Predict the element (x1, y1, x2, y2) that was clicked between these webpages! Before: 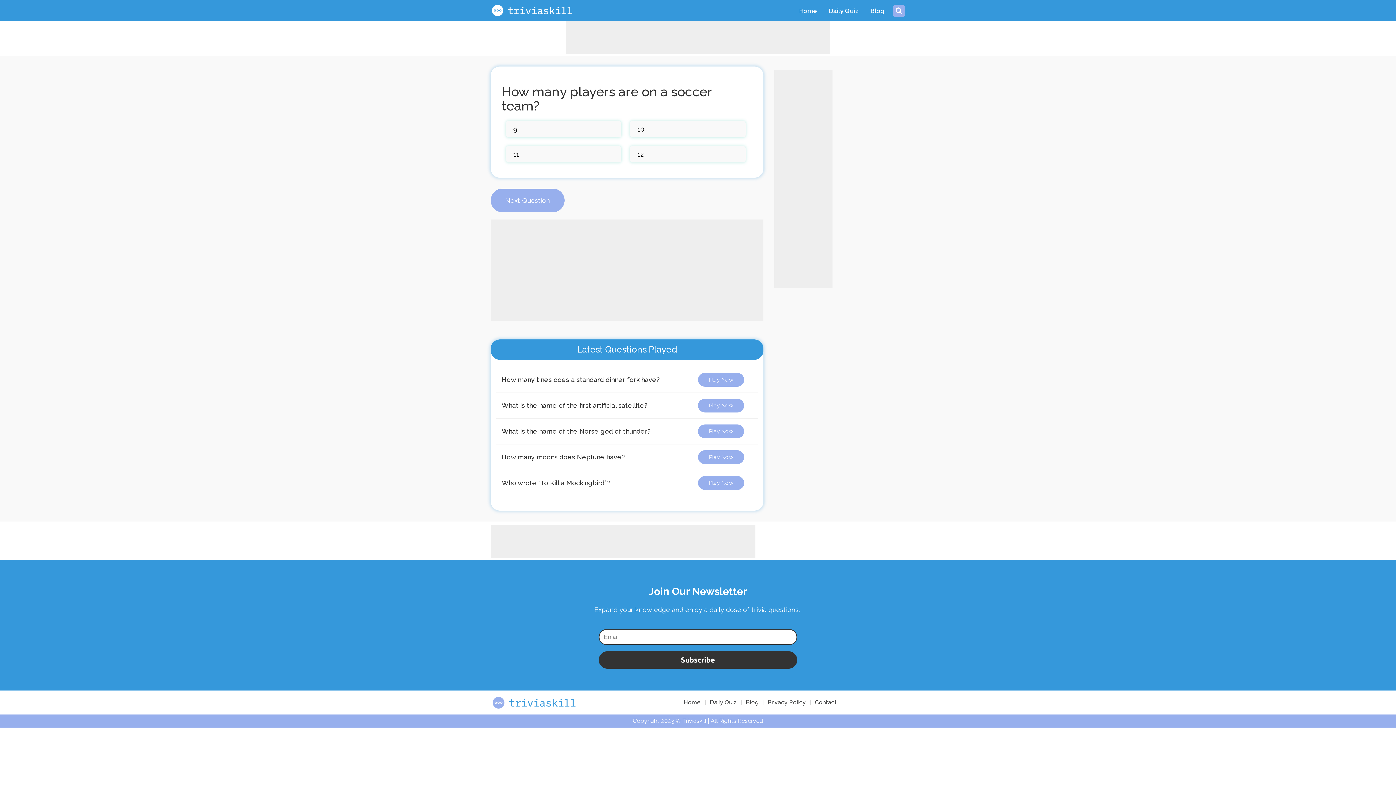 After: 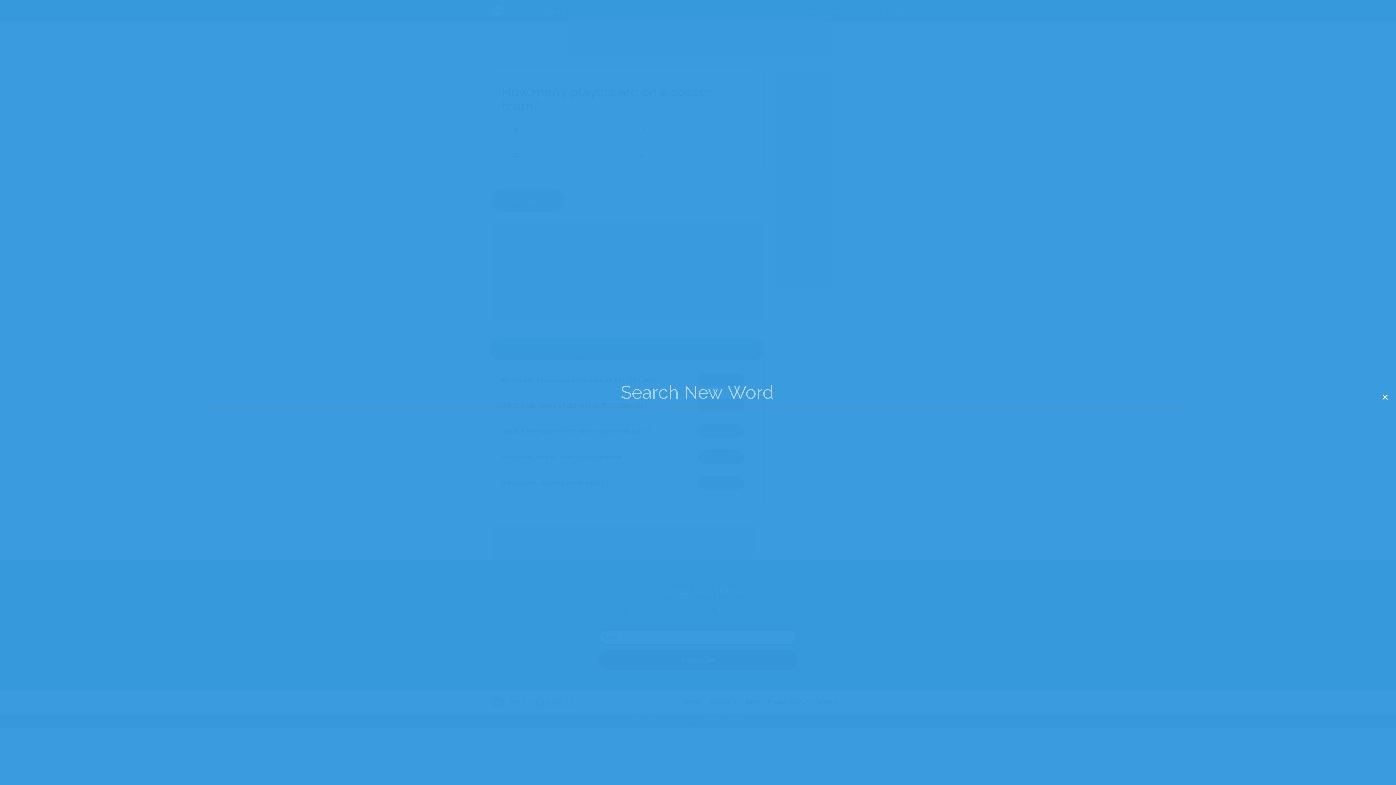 Action: label: Search bbox: (893, 4, 905, 17)